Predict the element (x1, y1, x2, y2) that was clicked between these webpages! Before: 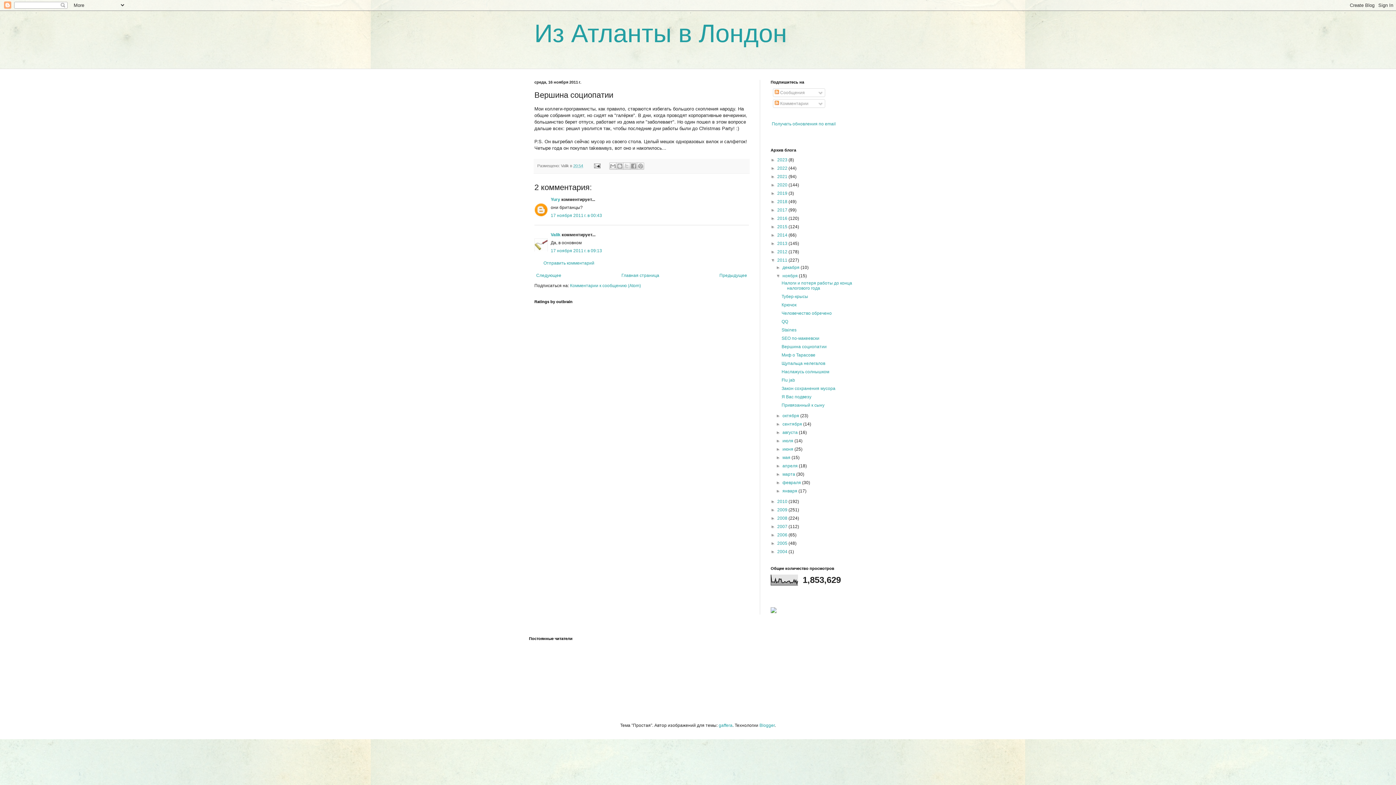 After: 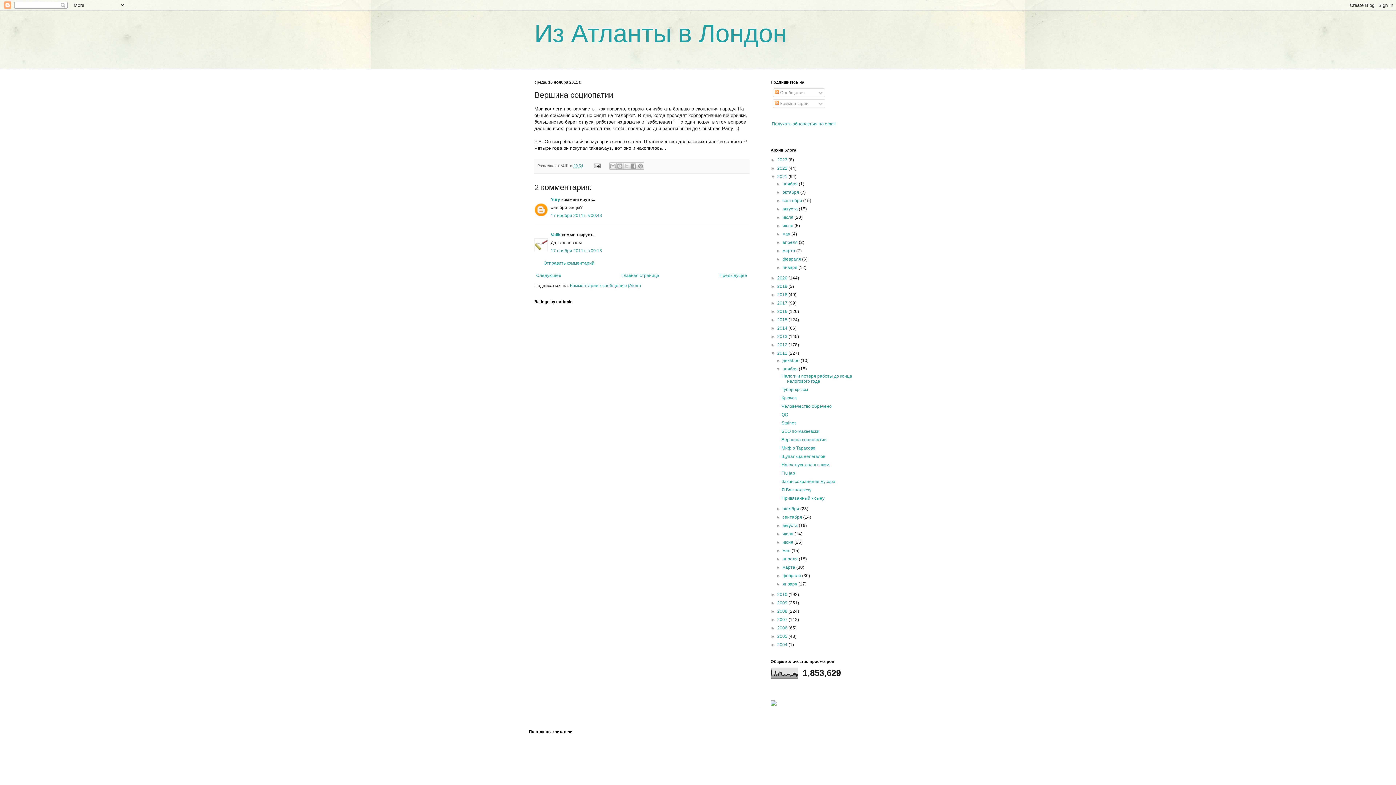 Action: label: ►   bbox: (770, 174, 777, 179)